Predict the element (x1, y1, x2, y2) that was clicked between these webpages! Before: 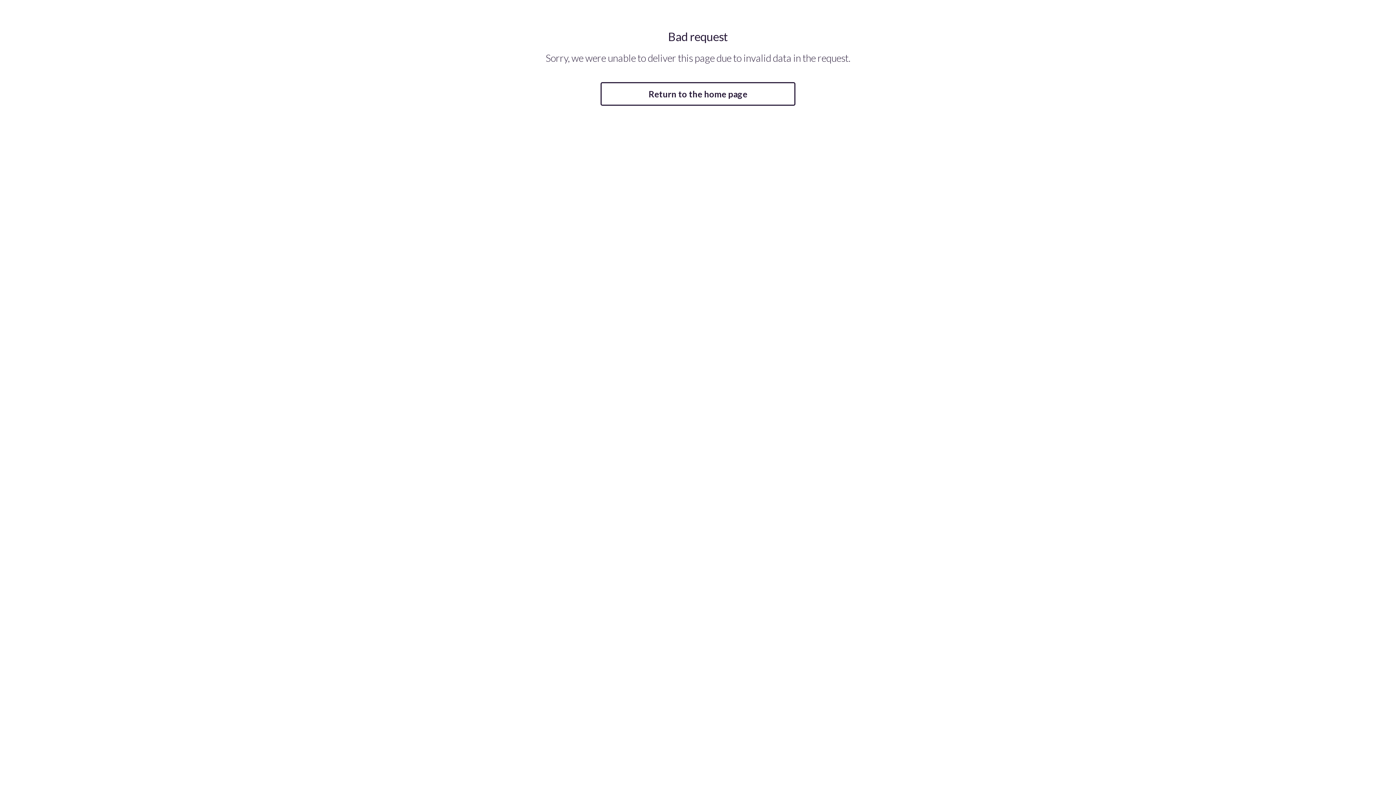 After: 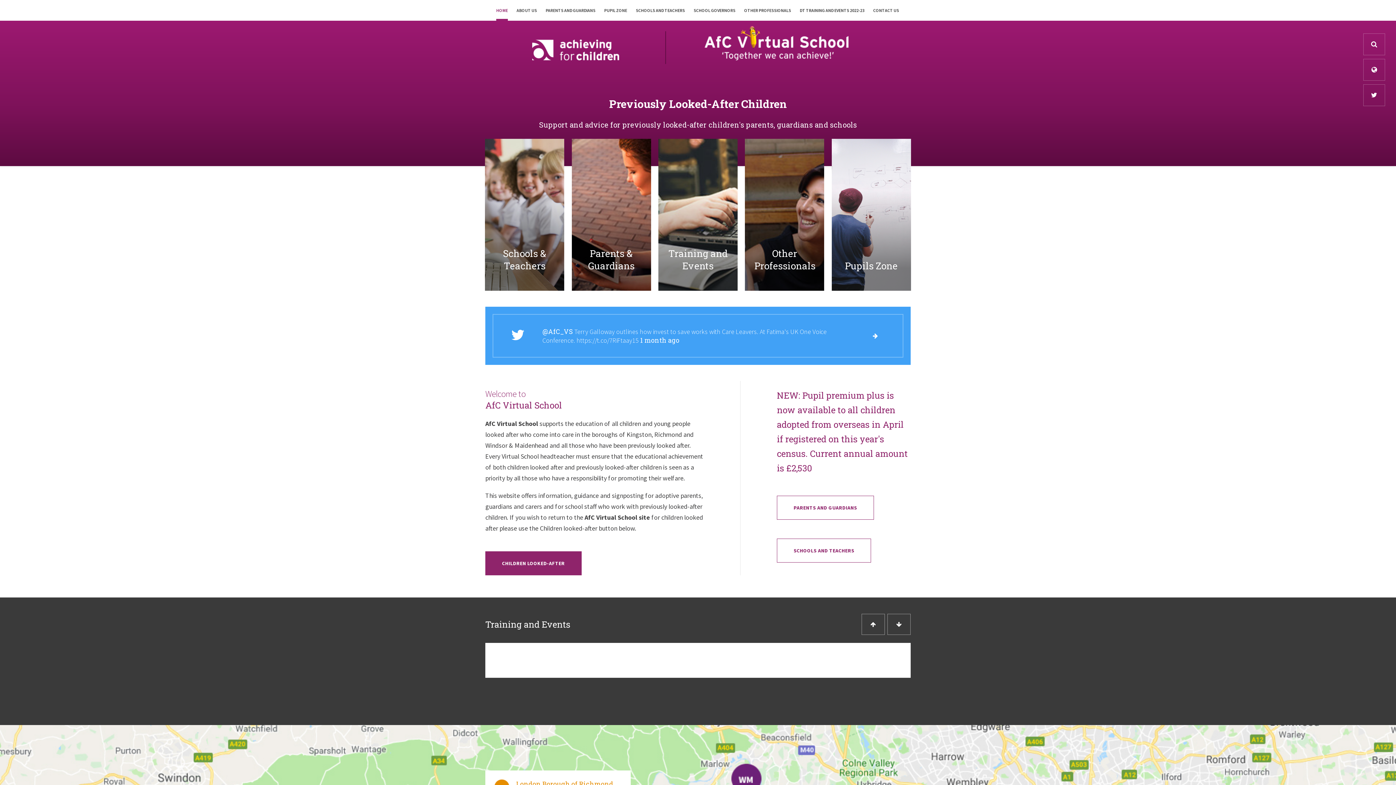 Action: label: Return to the home page bbox: (600, 82, 795, 105)